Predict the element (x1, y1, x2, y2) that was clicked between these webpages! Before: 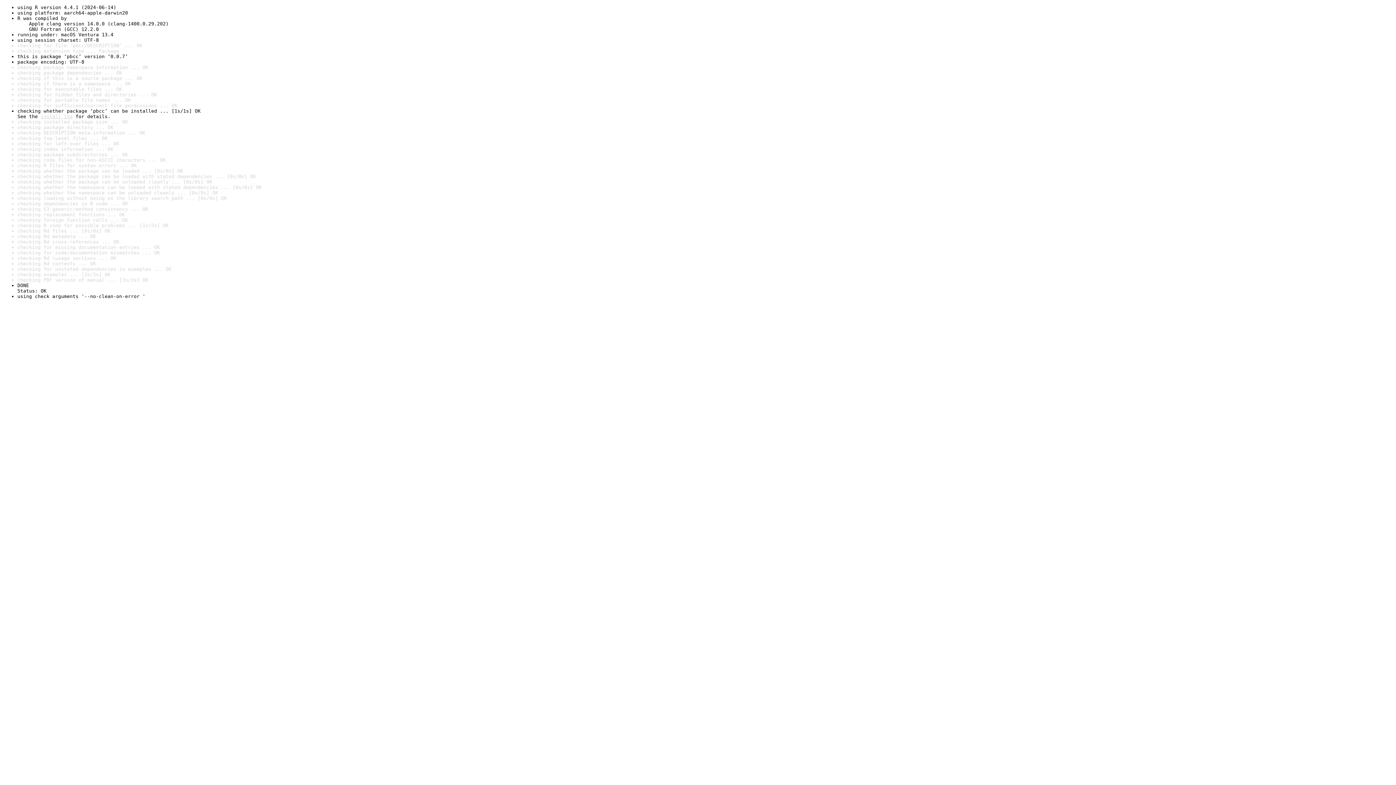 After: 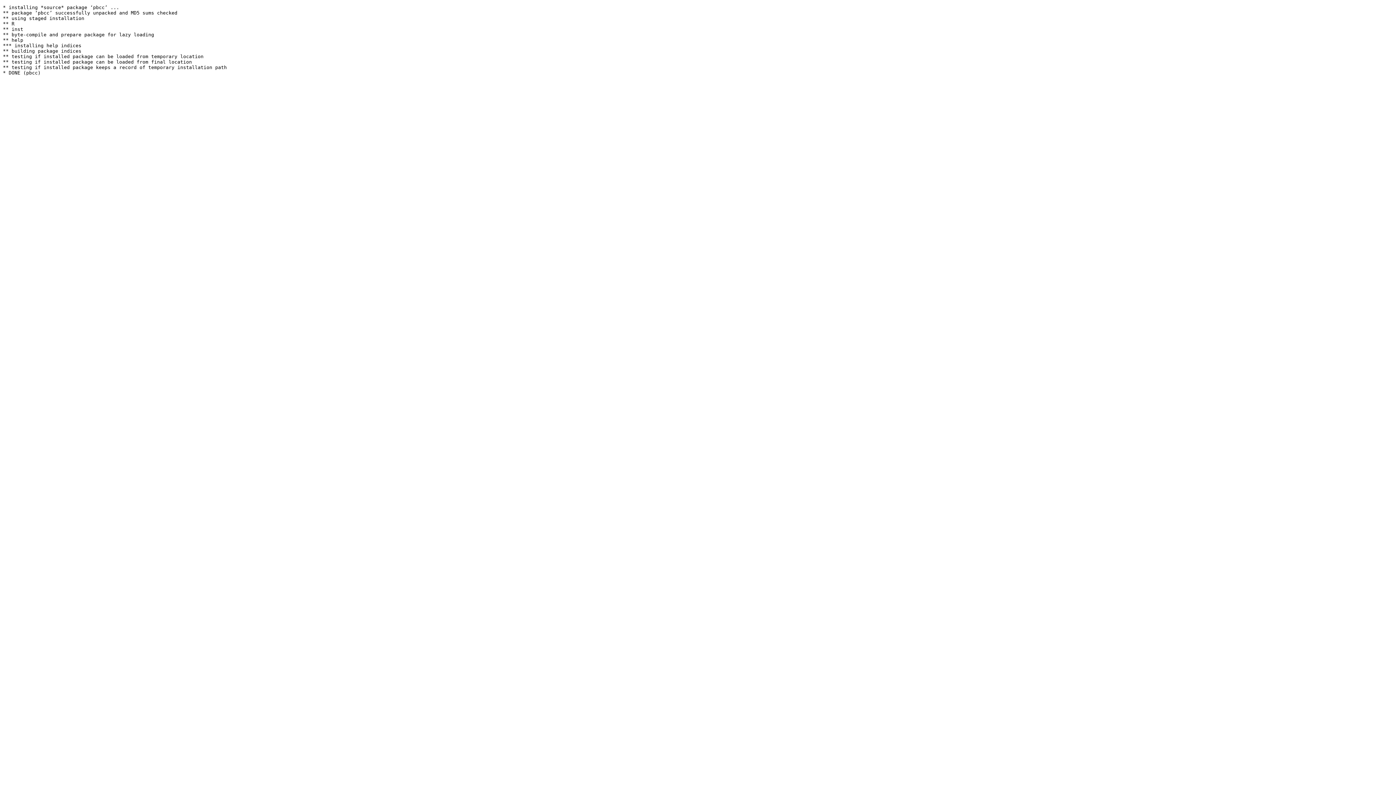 Action: bbox: (40, 113, 72, 119) label: install log